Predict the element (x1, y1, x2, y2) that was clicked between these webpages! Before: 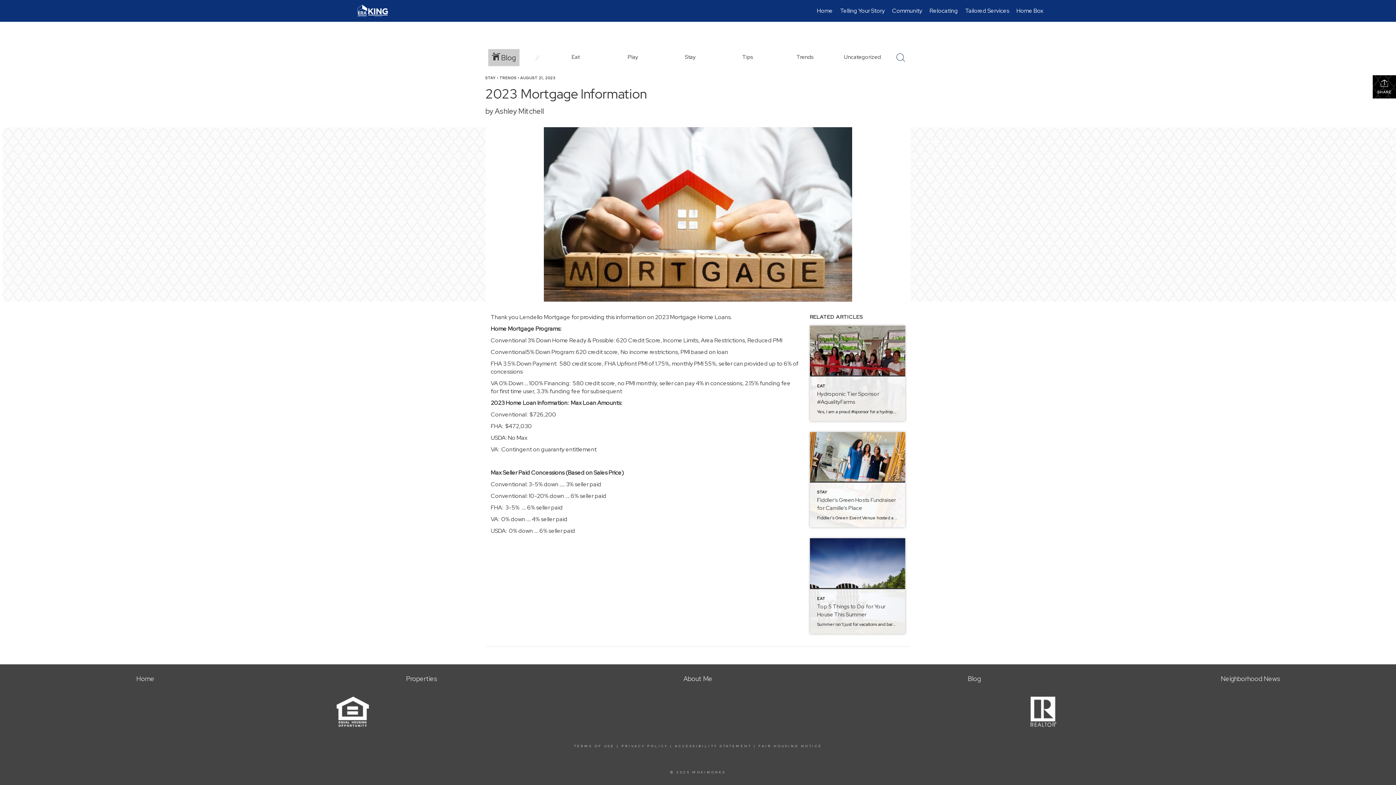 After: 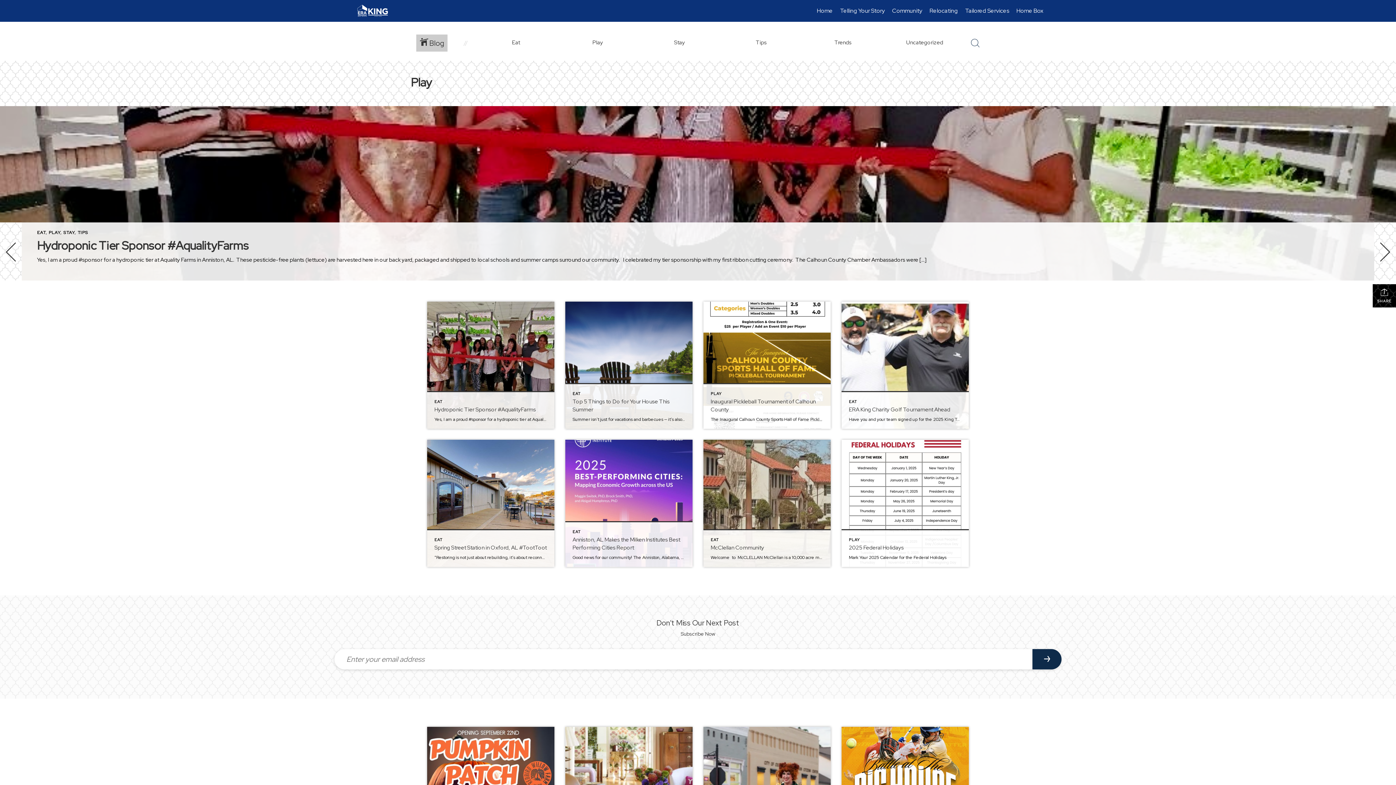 Action: label: Play bbox: (604, 46, 661, 69)